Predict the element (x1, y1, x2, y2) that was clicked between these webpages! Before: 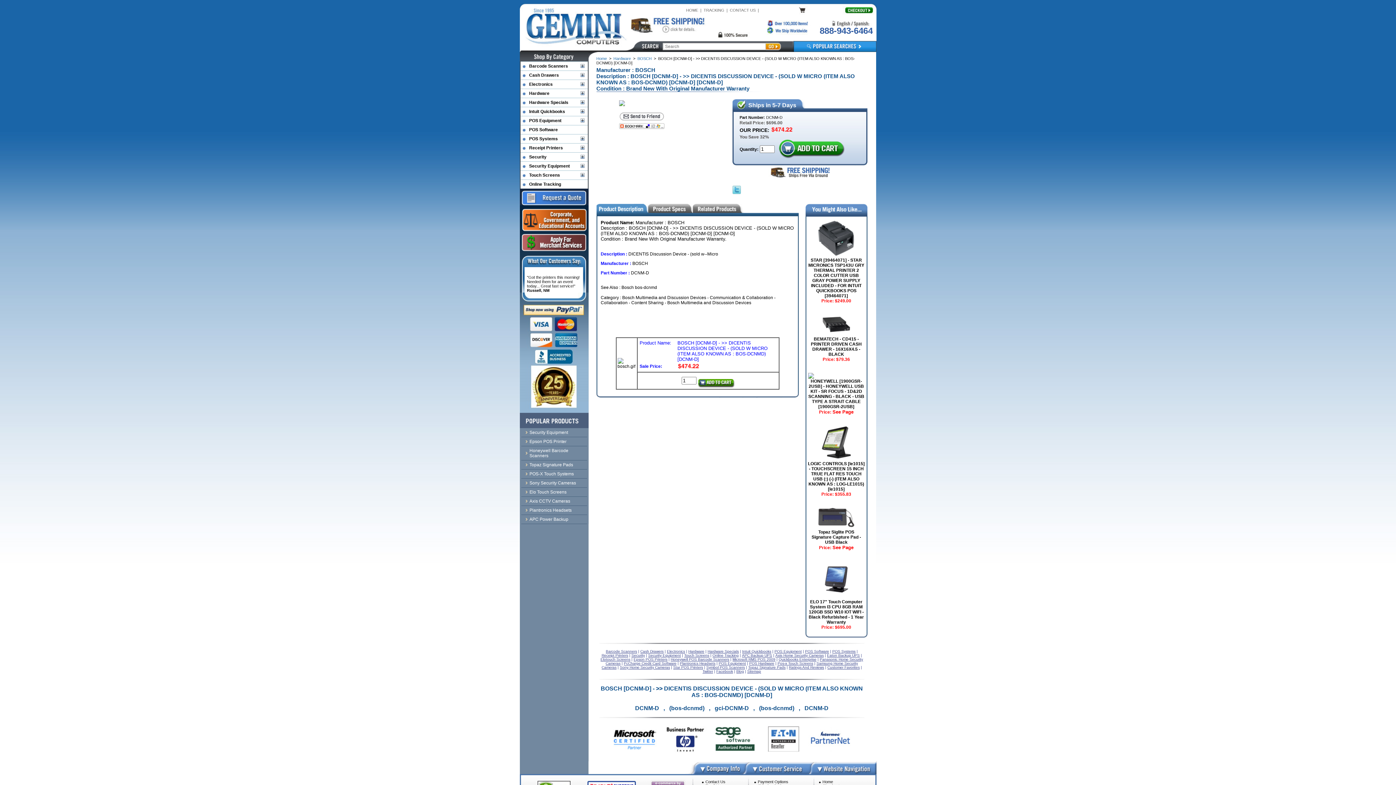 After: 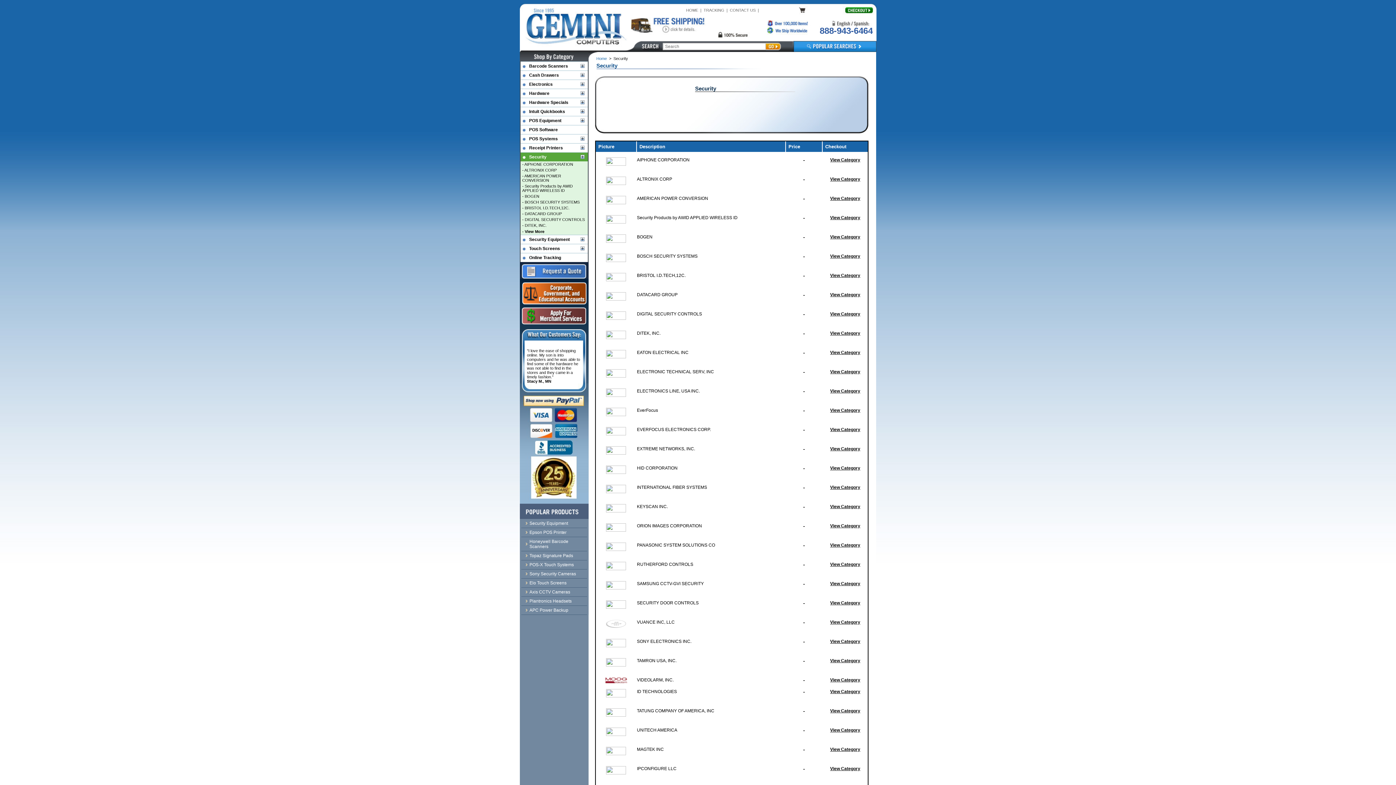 Action: bbox: (631, 653, 645, 657) label: Security